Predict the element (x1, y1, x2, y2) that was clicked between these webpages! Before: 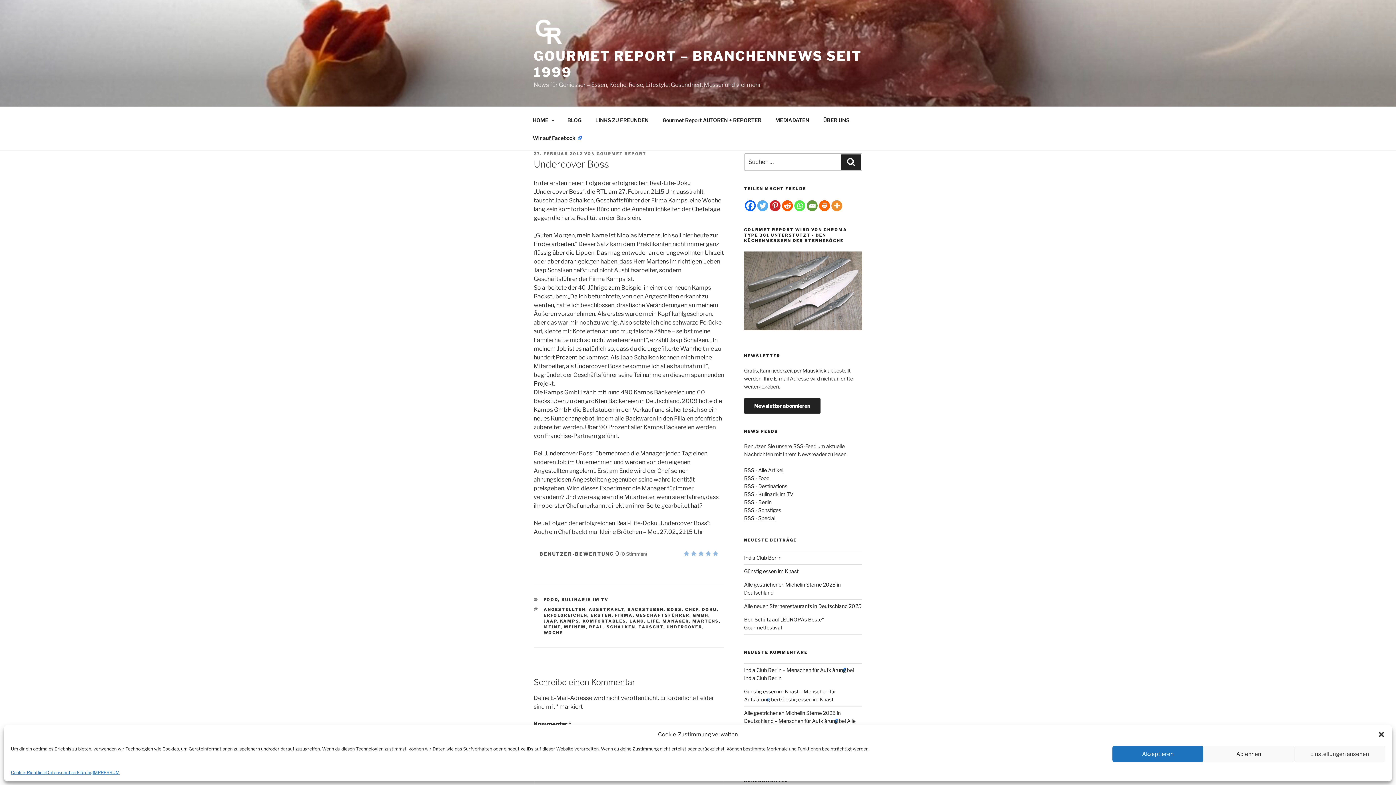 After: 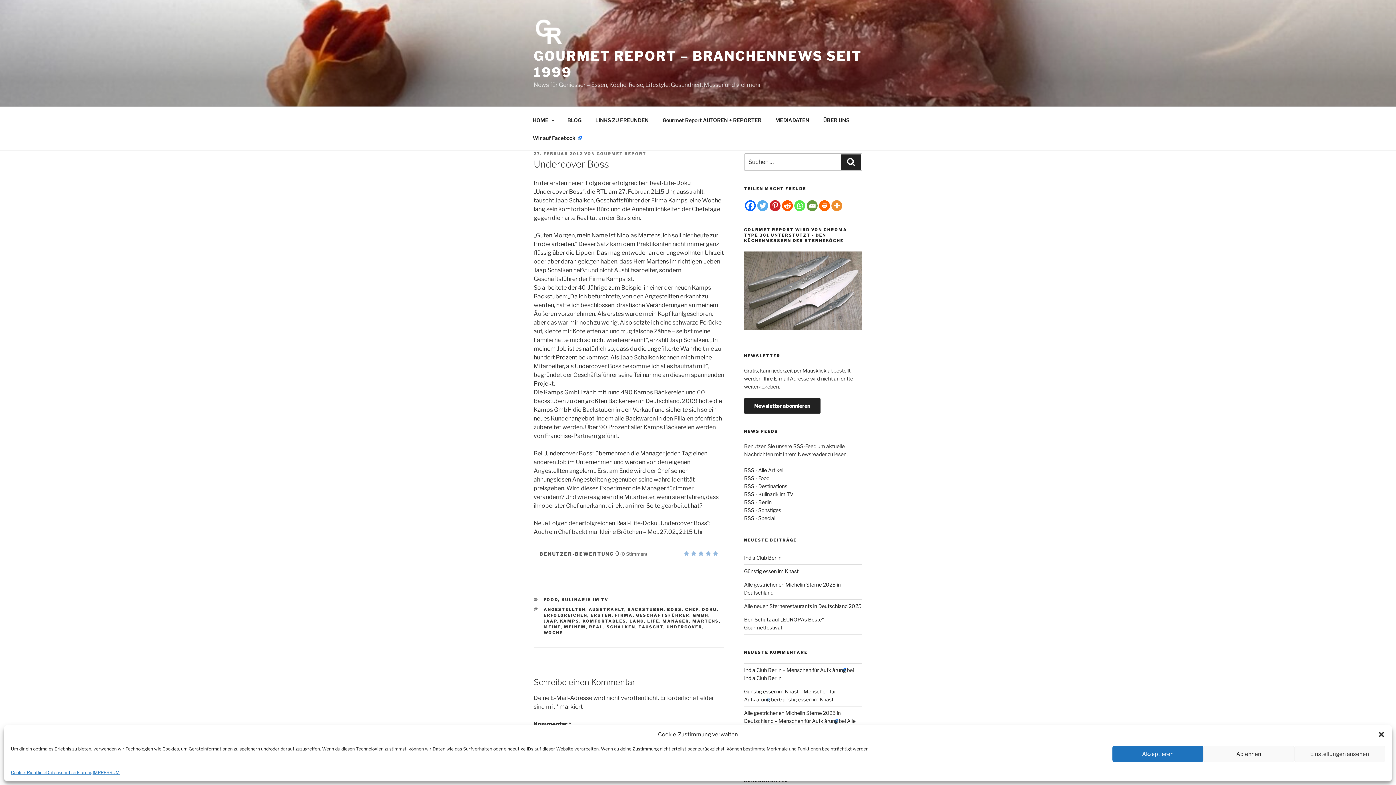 Action: bbox: (782, 200, 792, 211)